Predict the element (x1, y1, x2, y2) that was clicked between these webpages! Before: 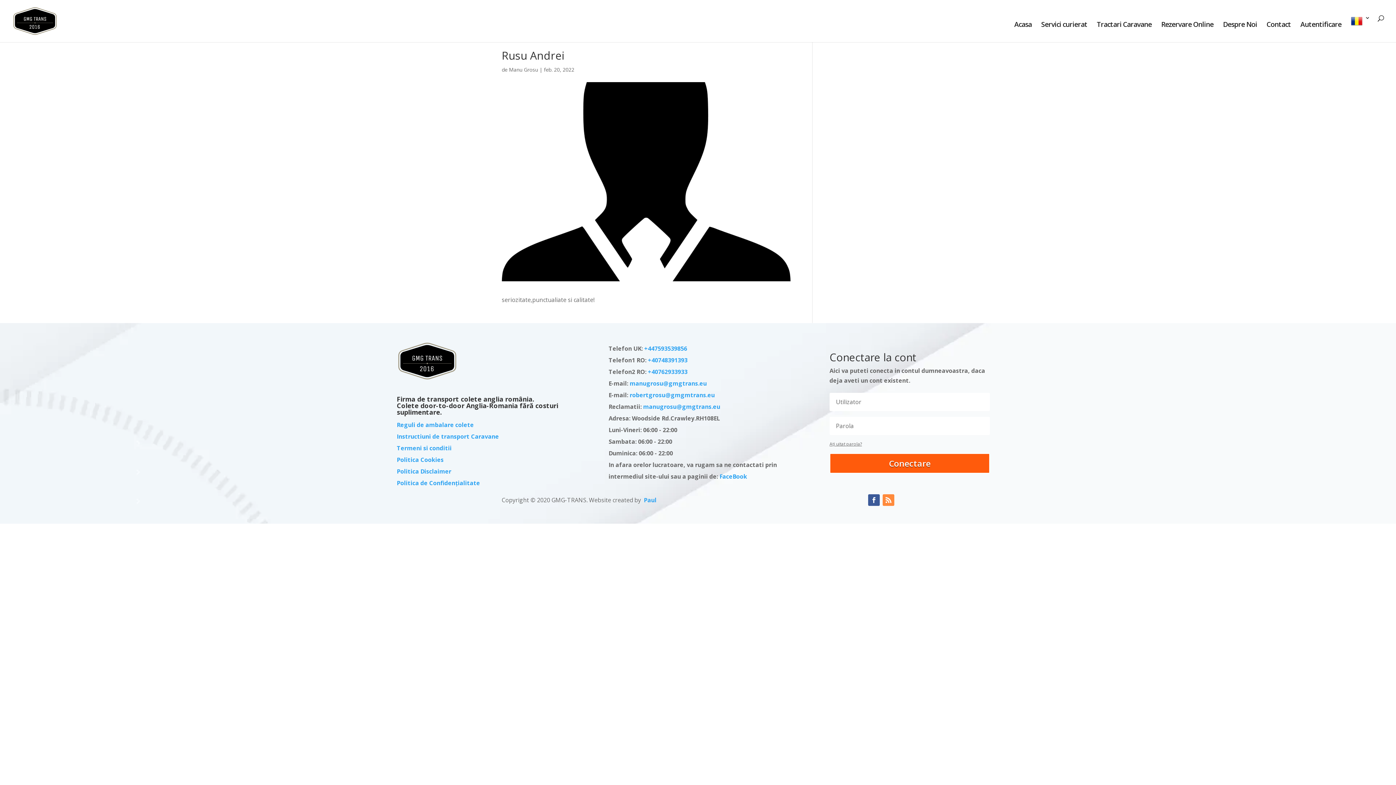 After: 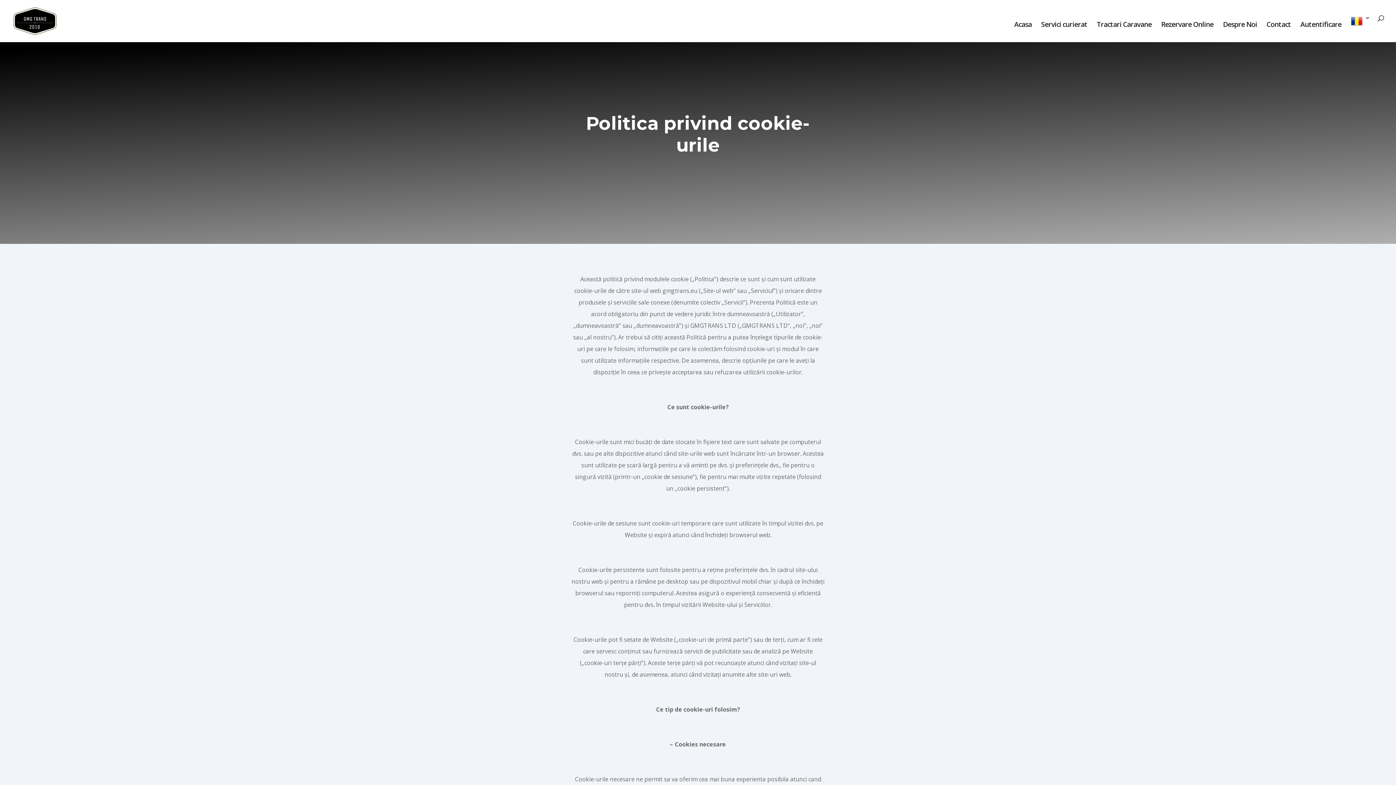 Action: label: Politica Cookies bbox: (396, 456, 443, 464)